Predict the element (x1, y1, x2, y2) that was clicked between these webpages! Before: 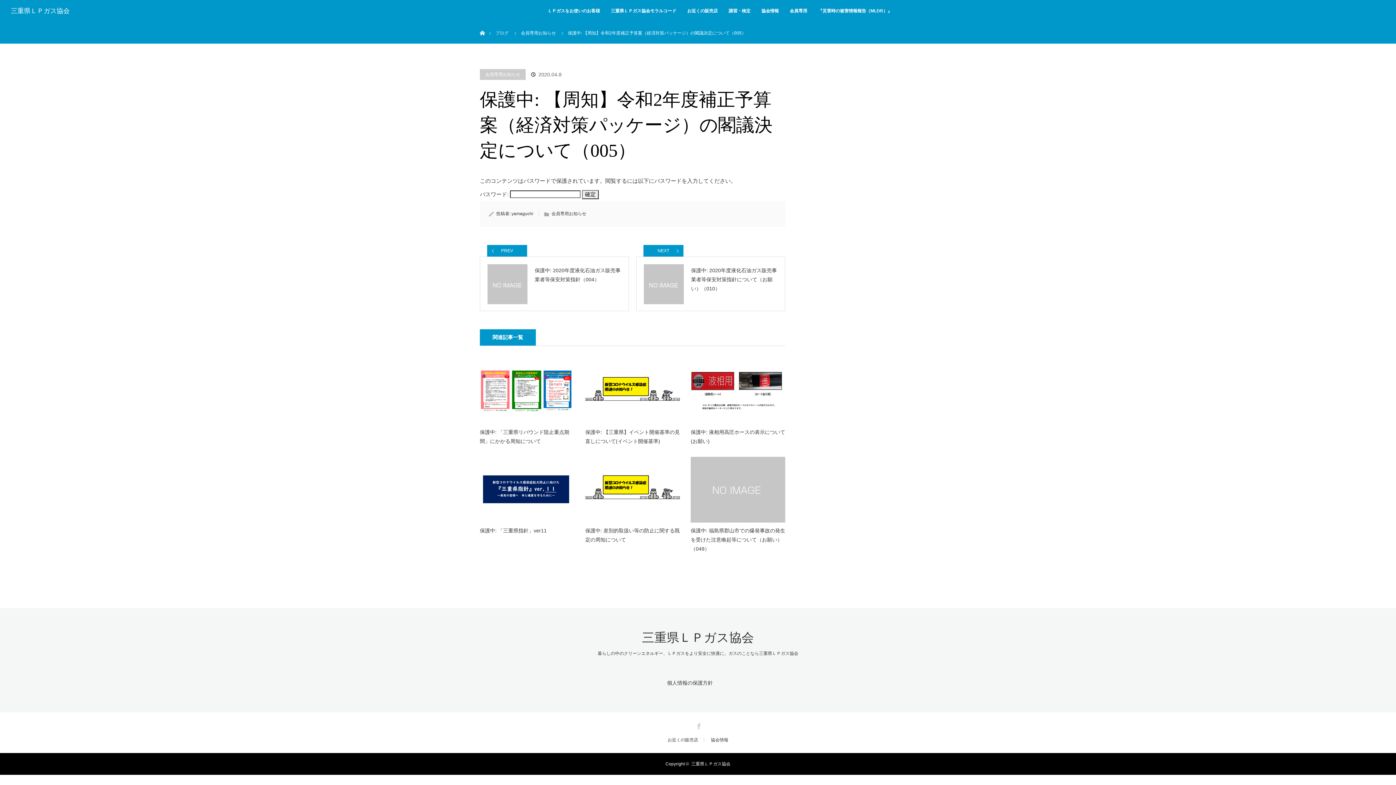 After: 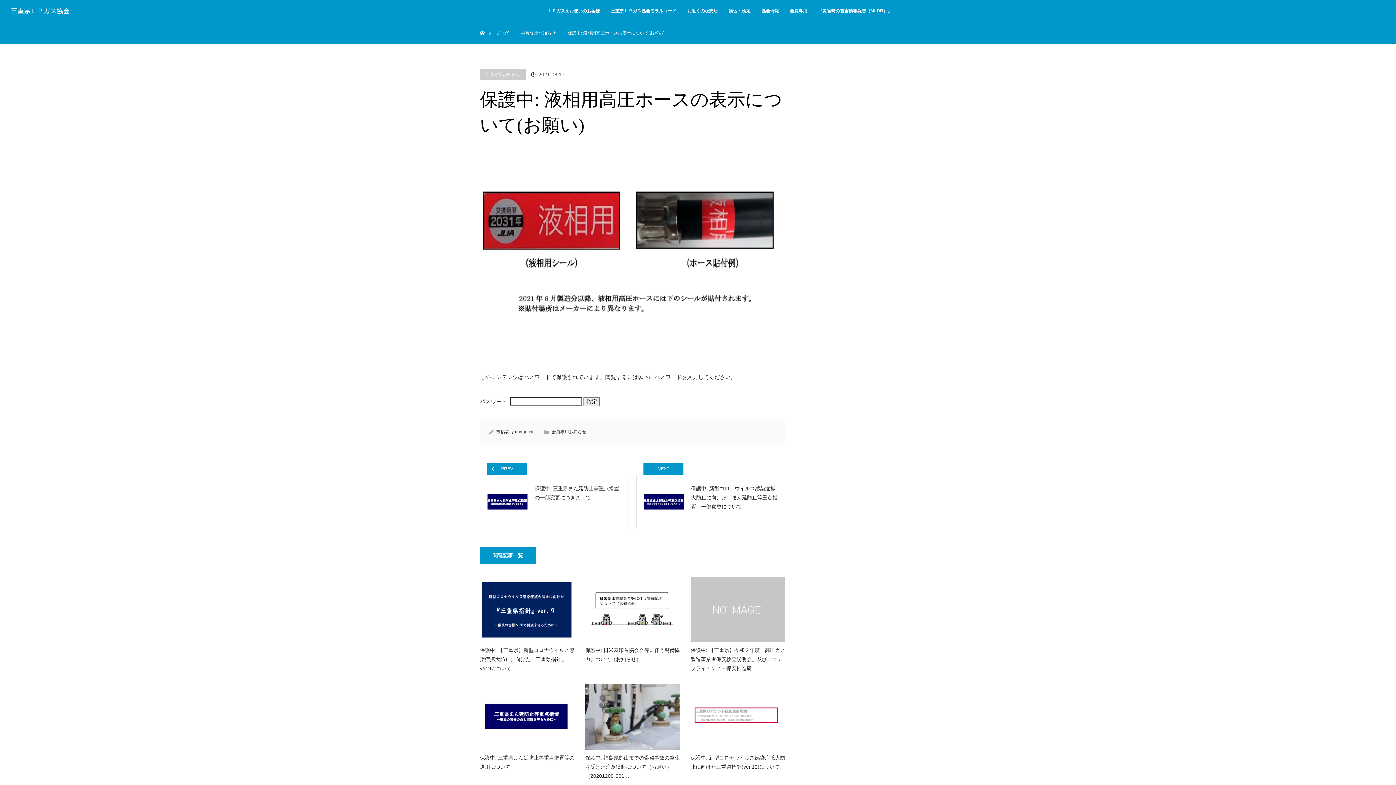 Action: bbox: (690, 358, 785, 424)